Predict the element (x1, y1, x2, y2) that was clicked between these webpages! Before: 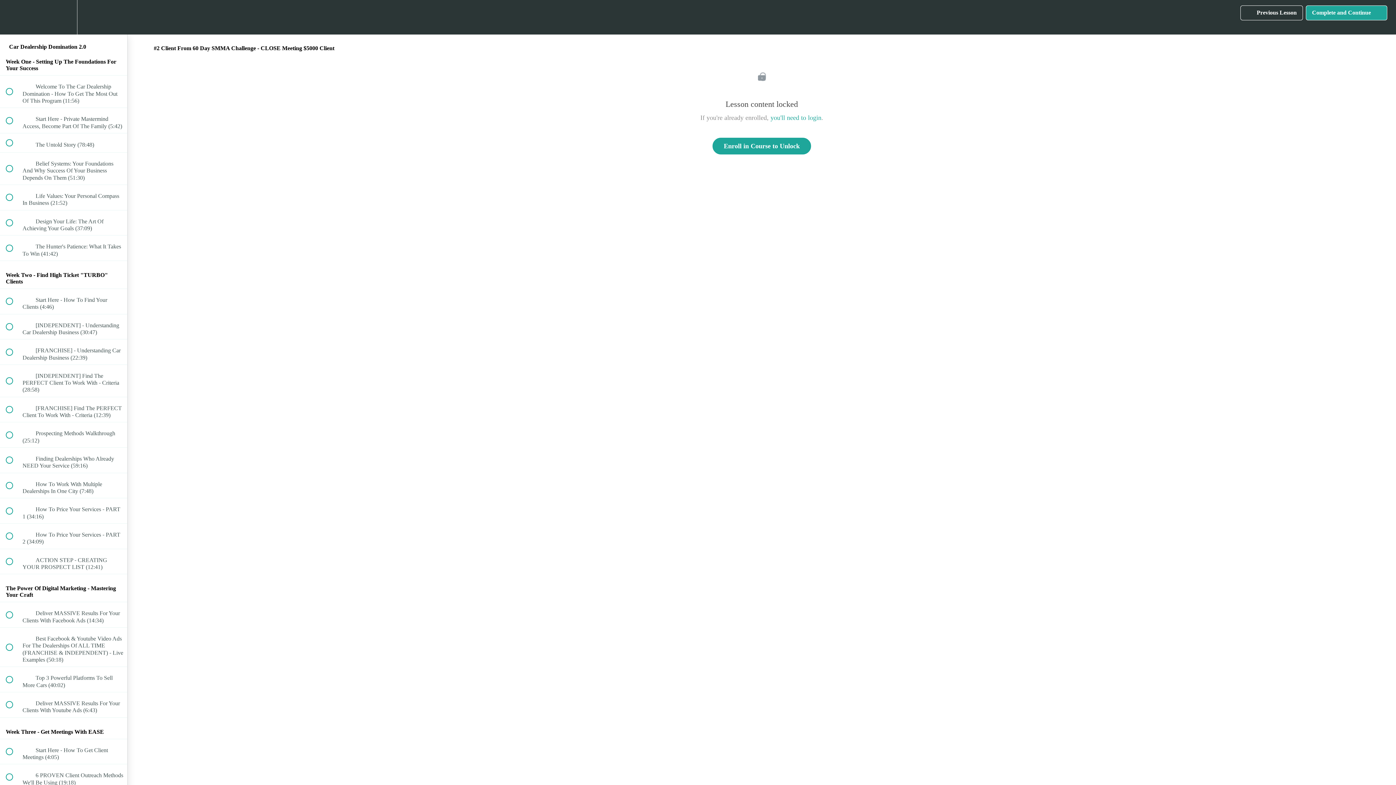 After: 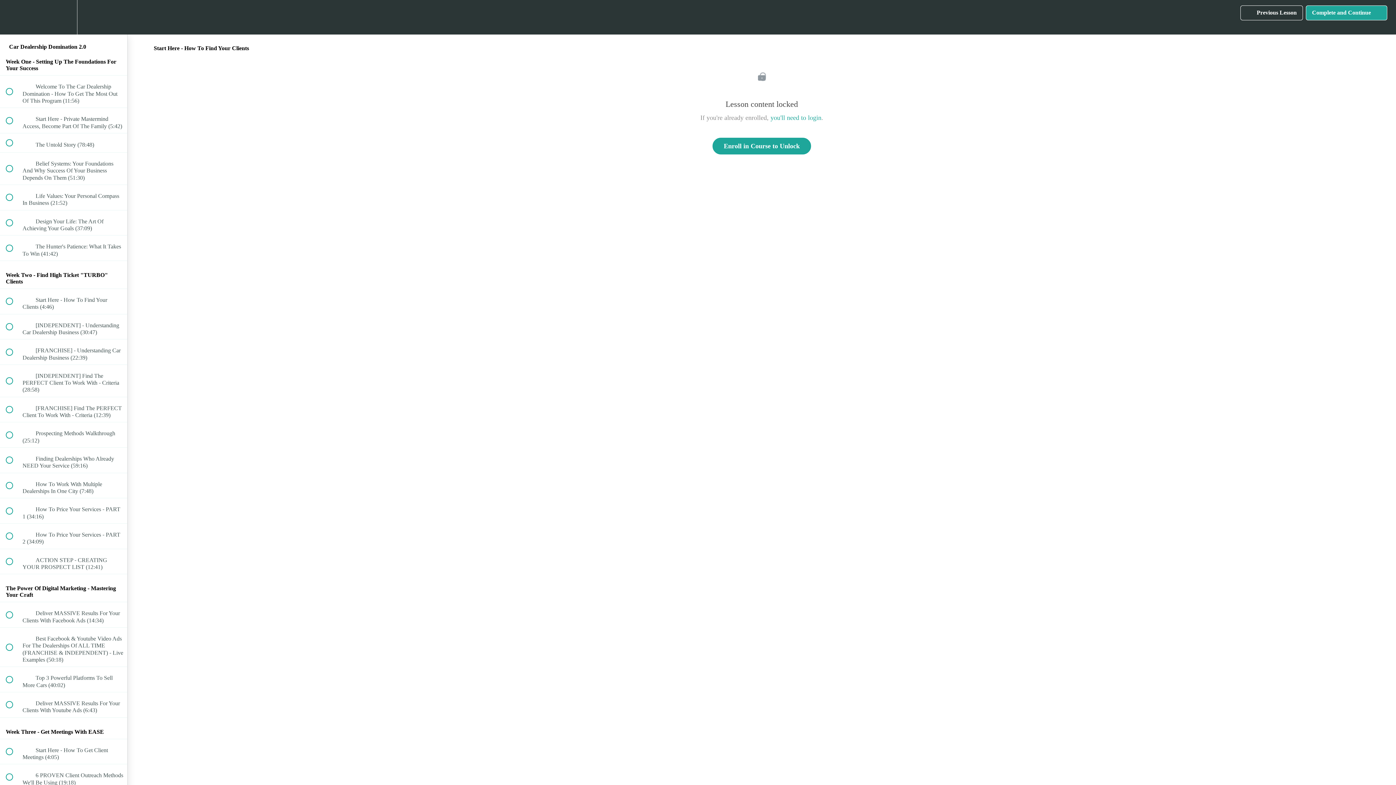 Action: bbox: (0, 289, 127, 314) label:  
 Start Here - How To Find Your Clients (4:46)